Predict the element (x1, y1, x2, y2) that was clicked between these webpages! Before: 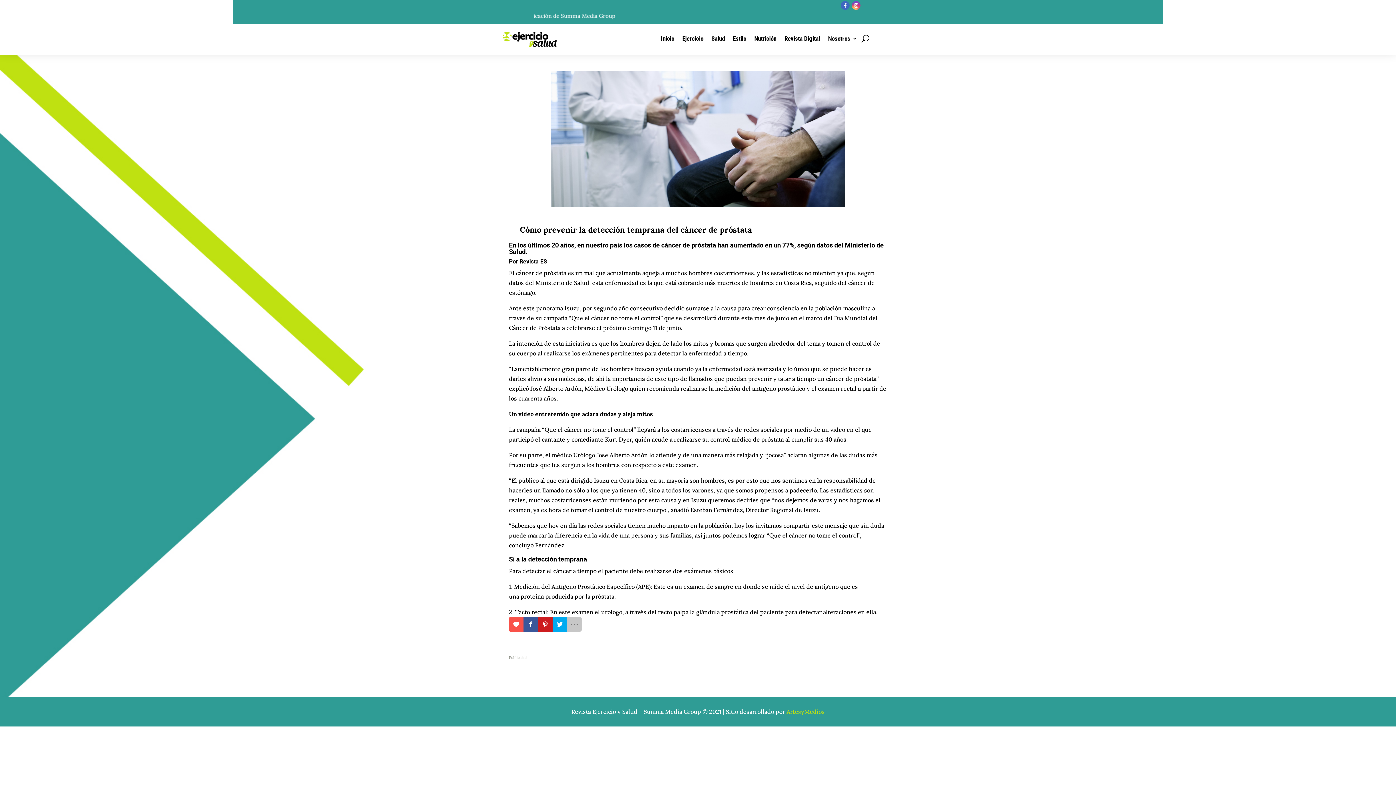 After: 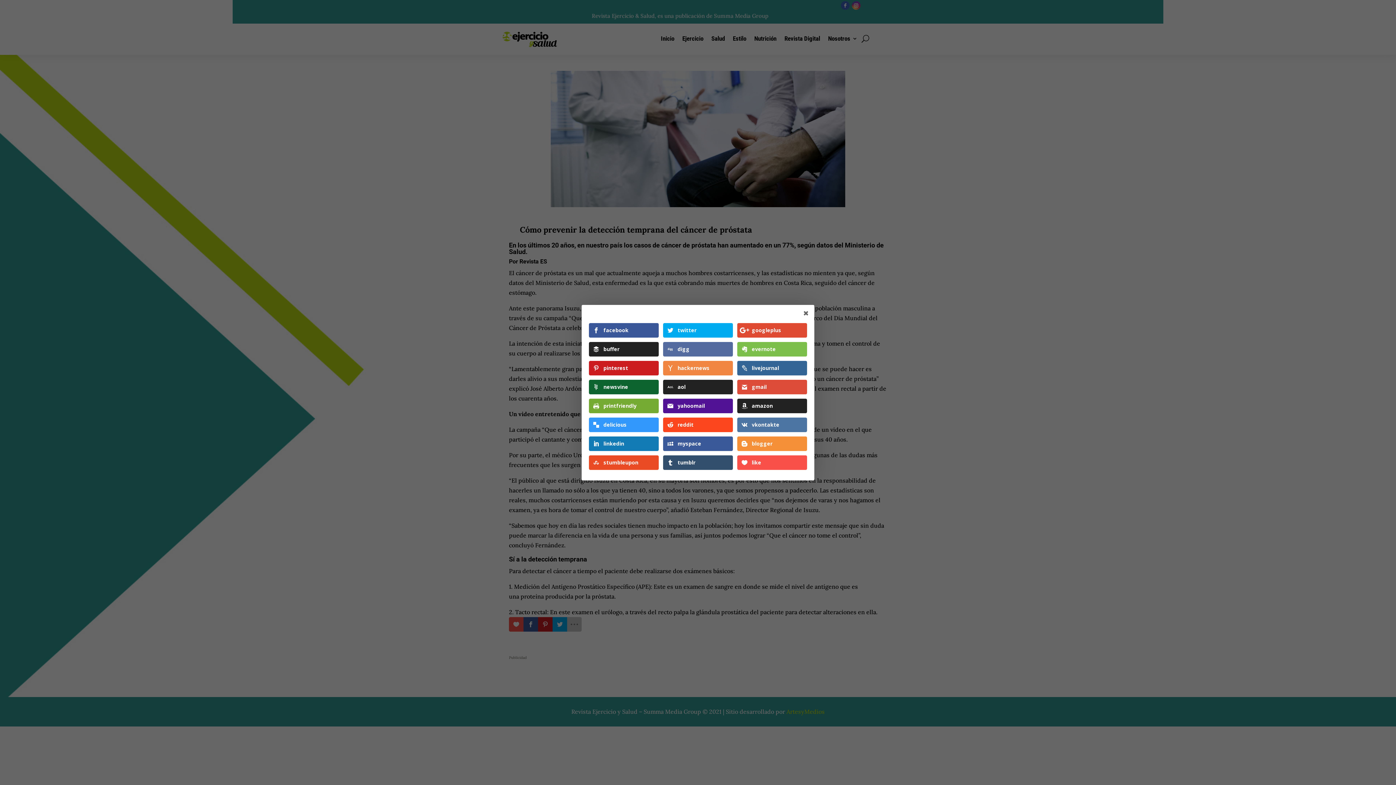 Action: bbox: (567, 617, 581, 632)